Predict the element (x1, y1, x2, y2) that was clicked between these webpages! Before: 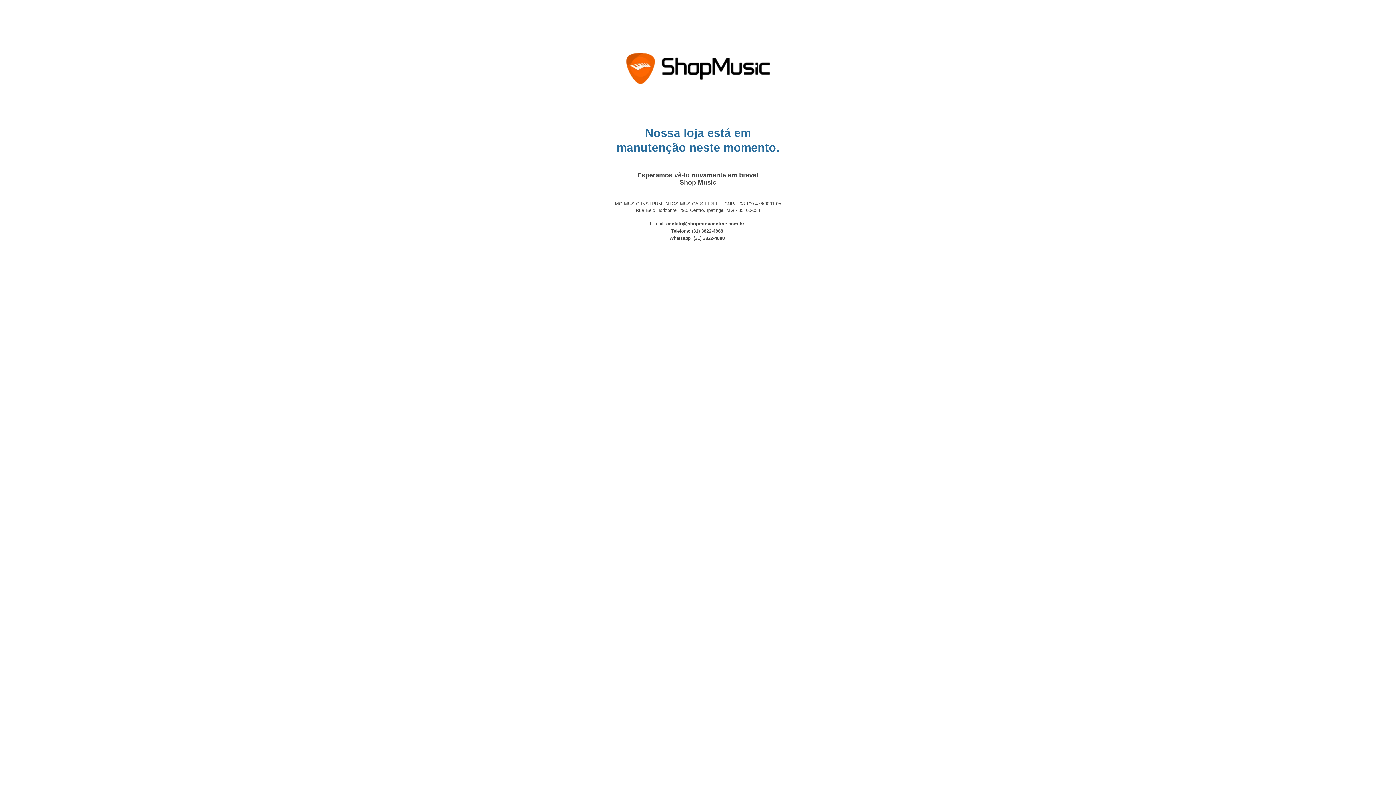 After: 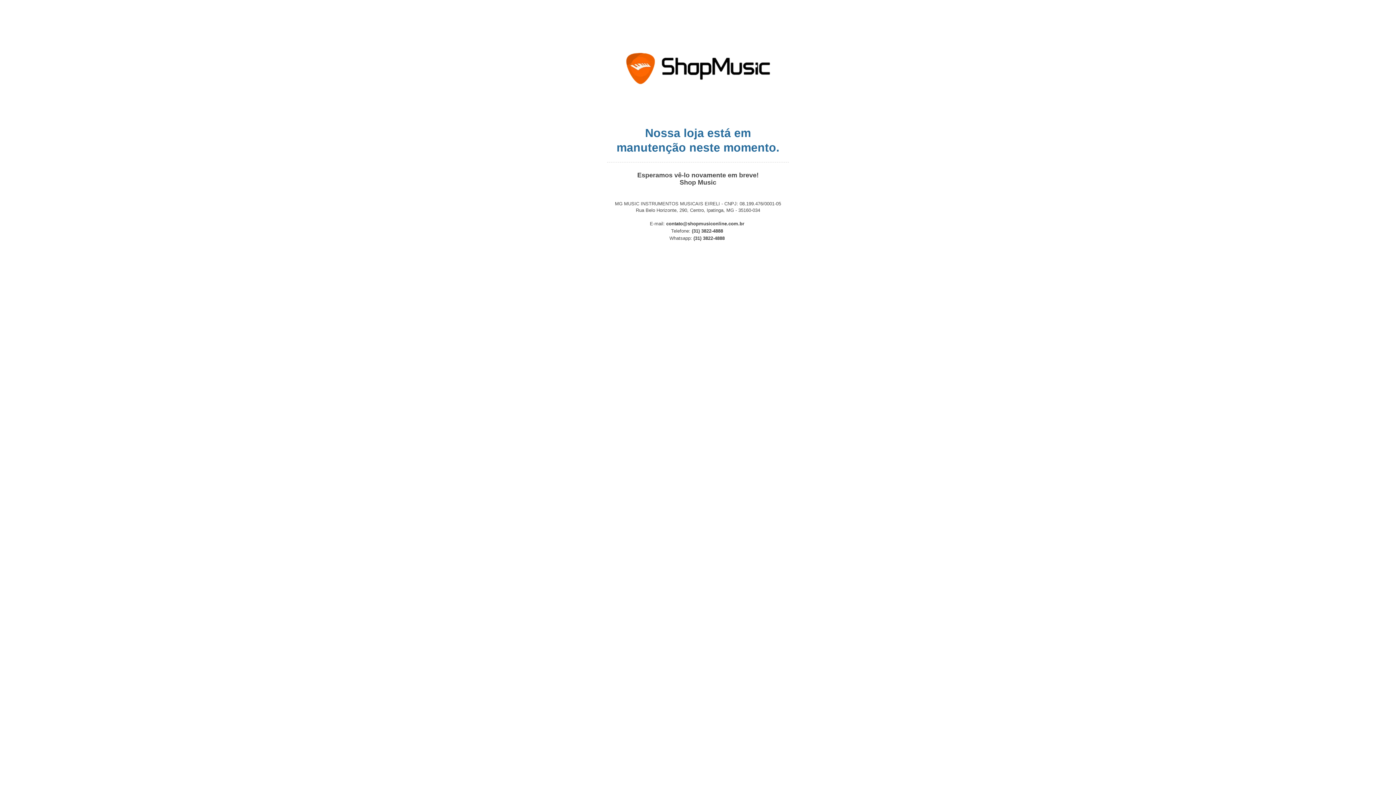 Action: label: contato@shopmusiconline.com.br bbox: (666, 221, 744, 226)